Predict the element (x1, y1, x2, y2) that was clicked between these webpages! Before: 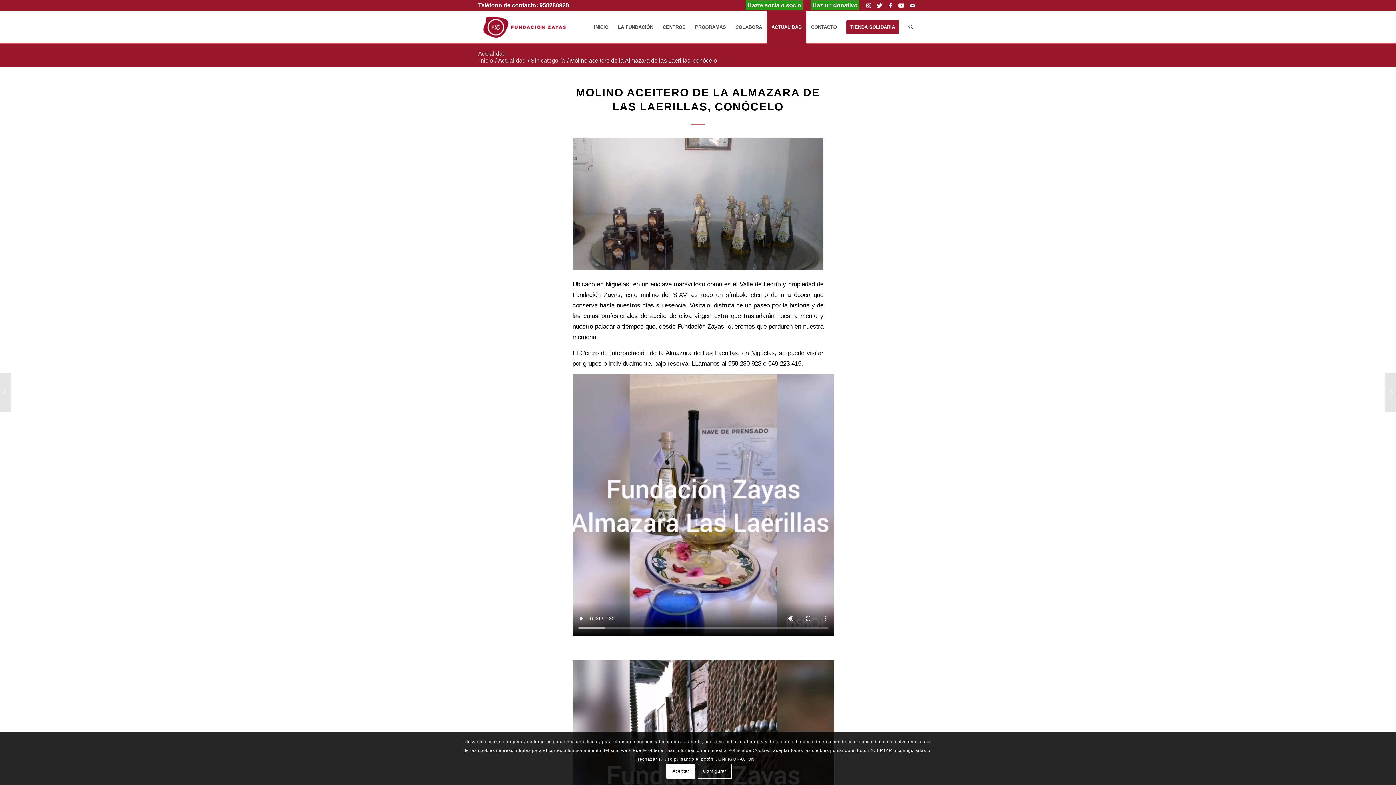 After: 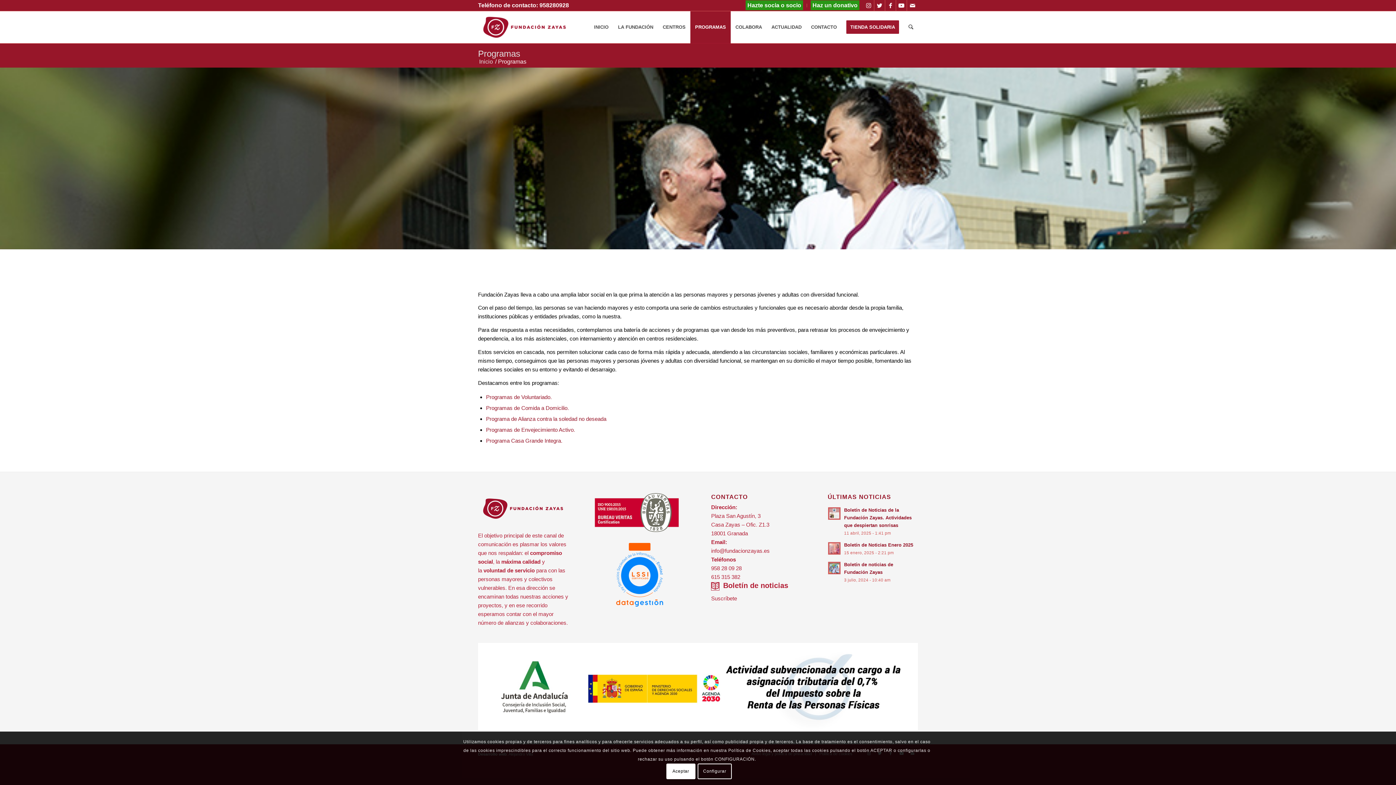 Action: label: PROGRAMAS bbox: (690, 11, 730, 43)